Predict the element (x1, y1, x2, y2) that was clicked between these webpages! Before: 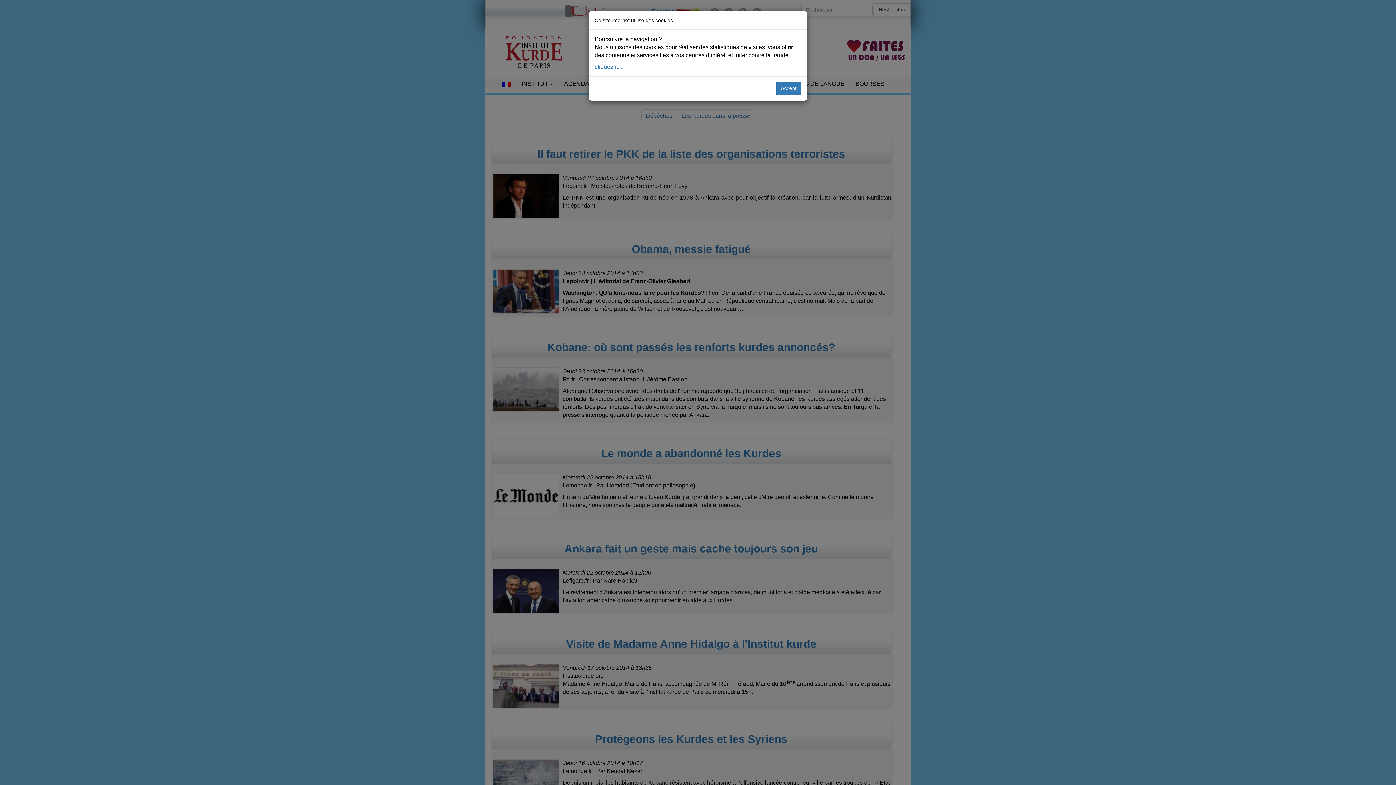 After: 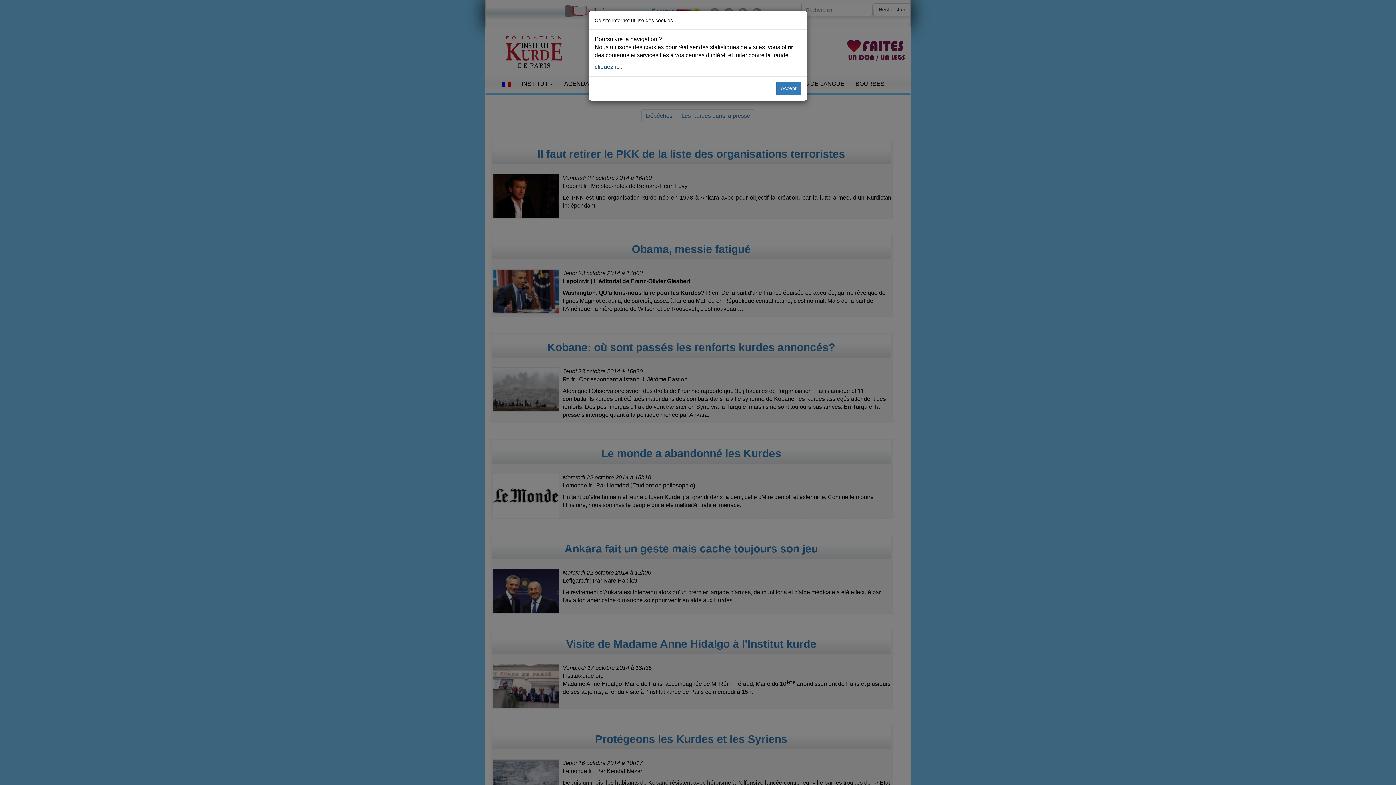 Action: bbox: (594, 63, 622, 69) label: cliquez-ici.